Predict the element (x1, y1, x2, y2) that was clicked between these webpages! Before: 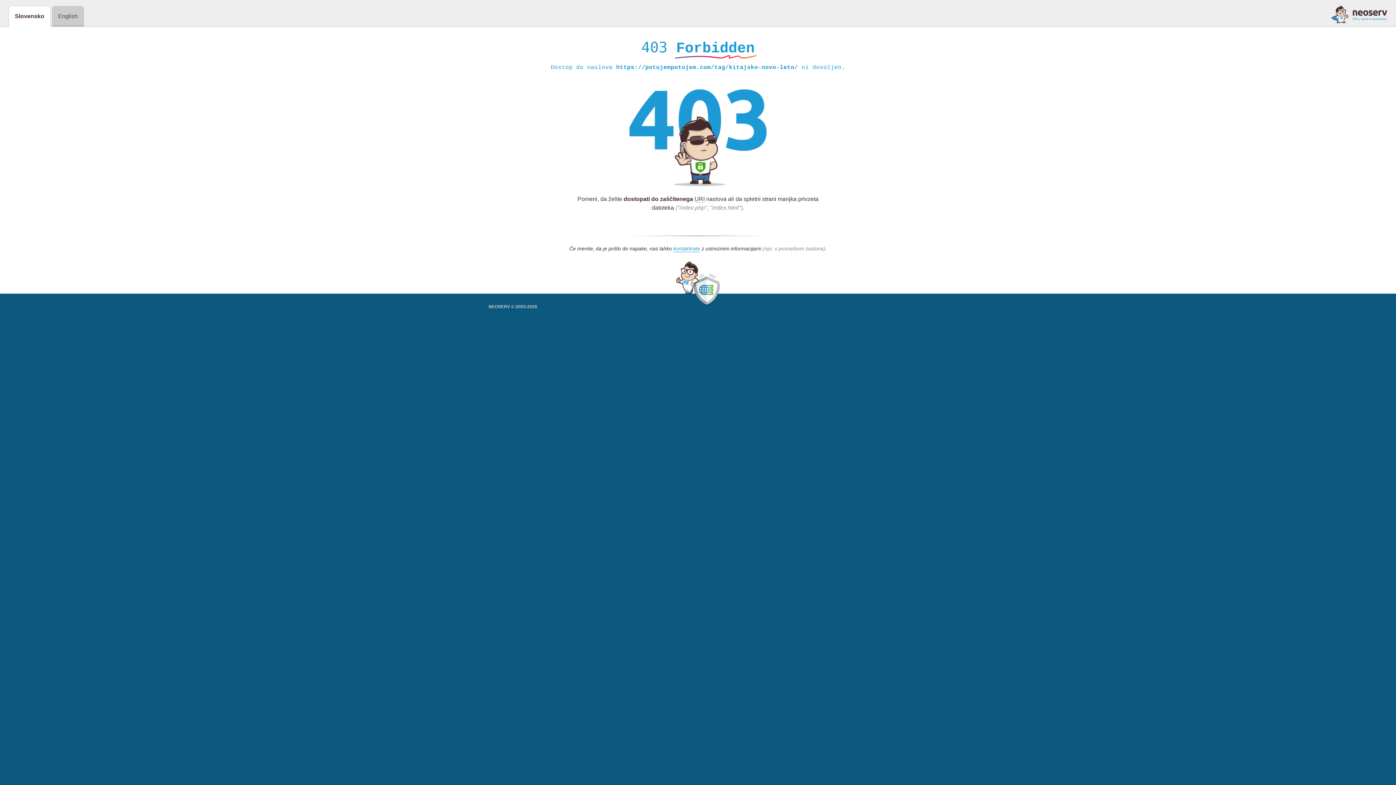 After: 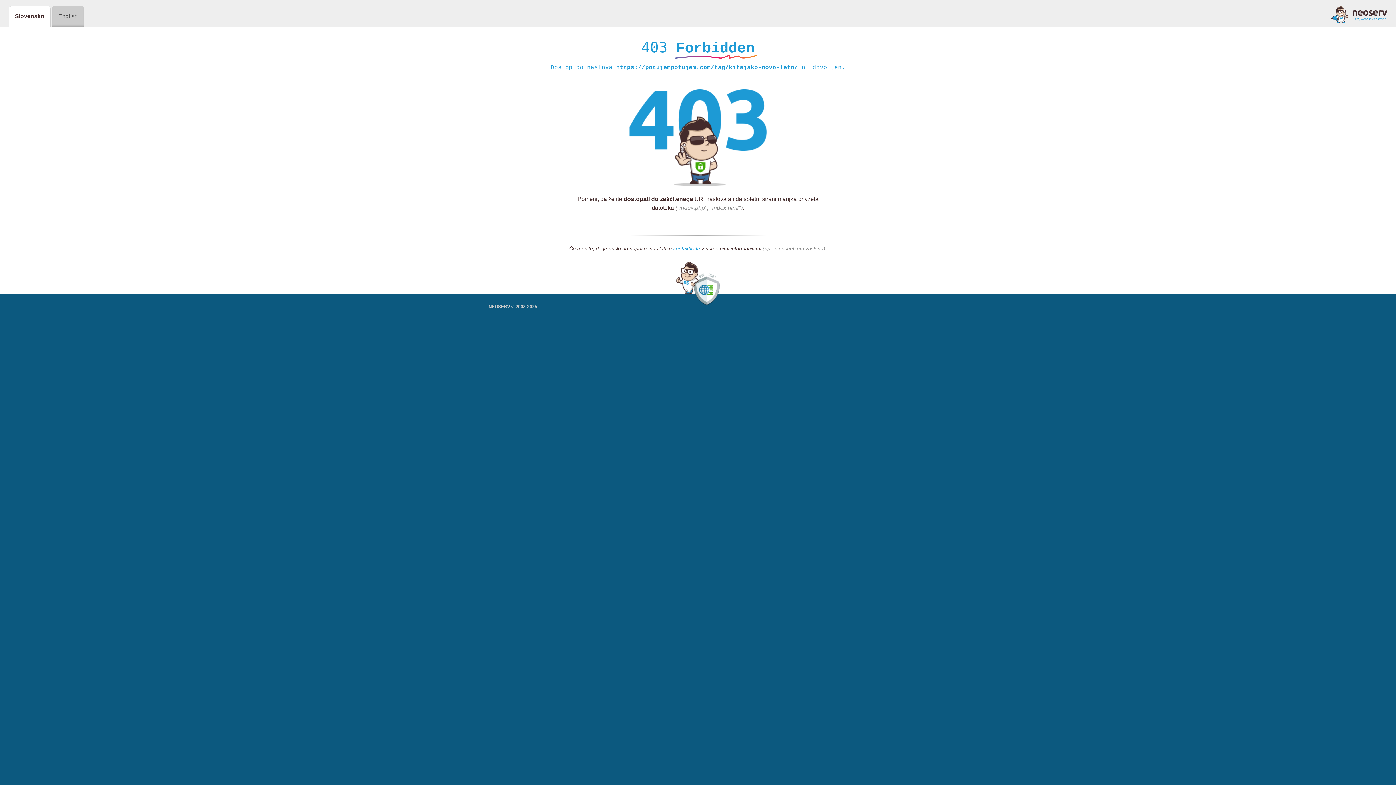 Action: bbox: (673, 245, 700, 252) label: kontaktirate